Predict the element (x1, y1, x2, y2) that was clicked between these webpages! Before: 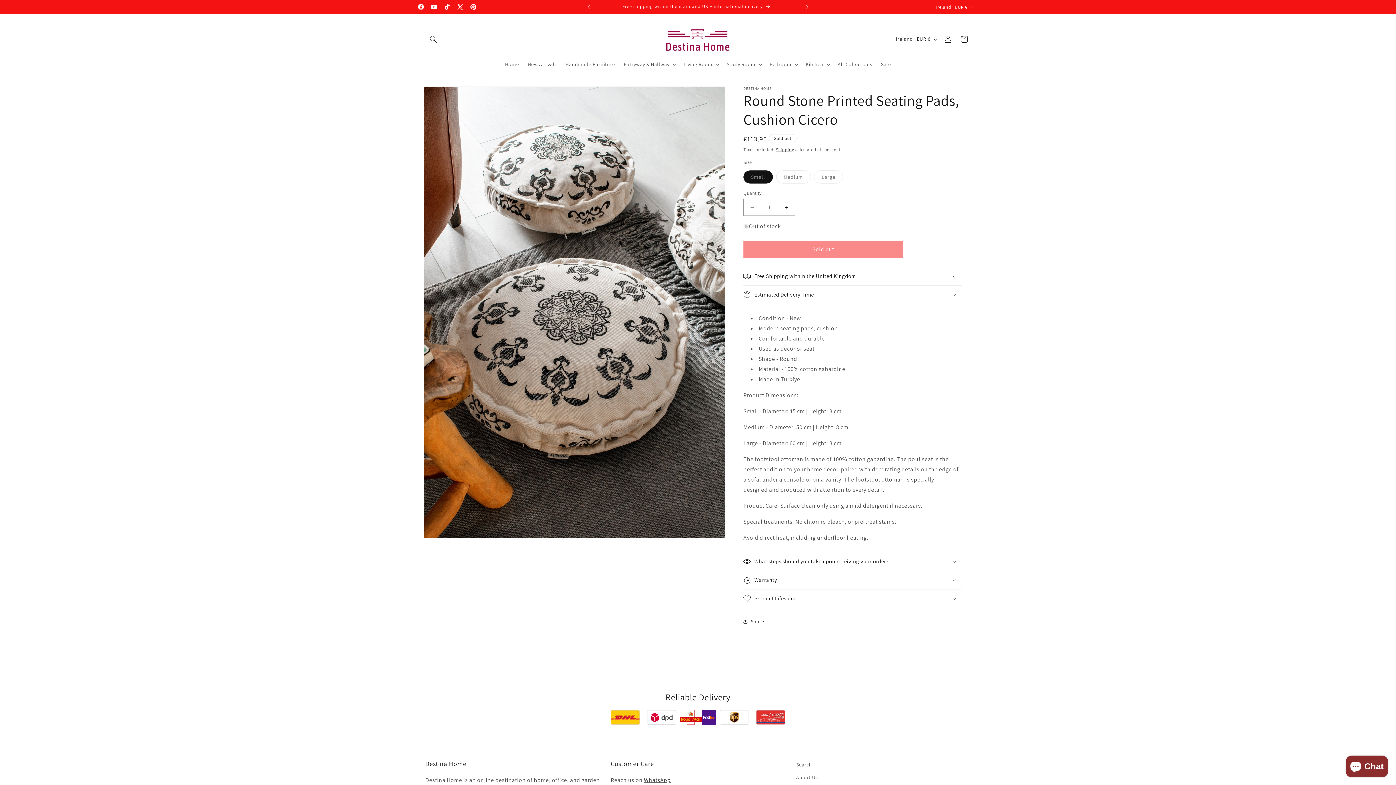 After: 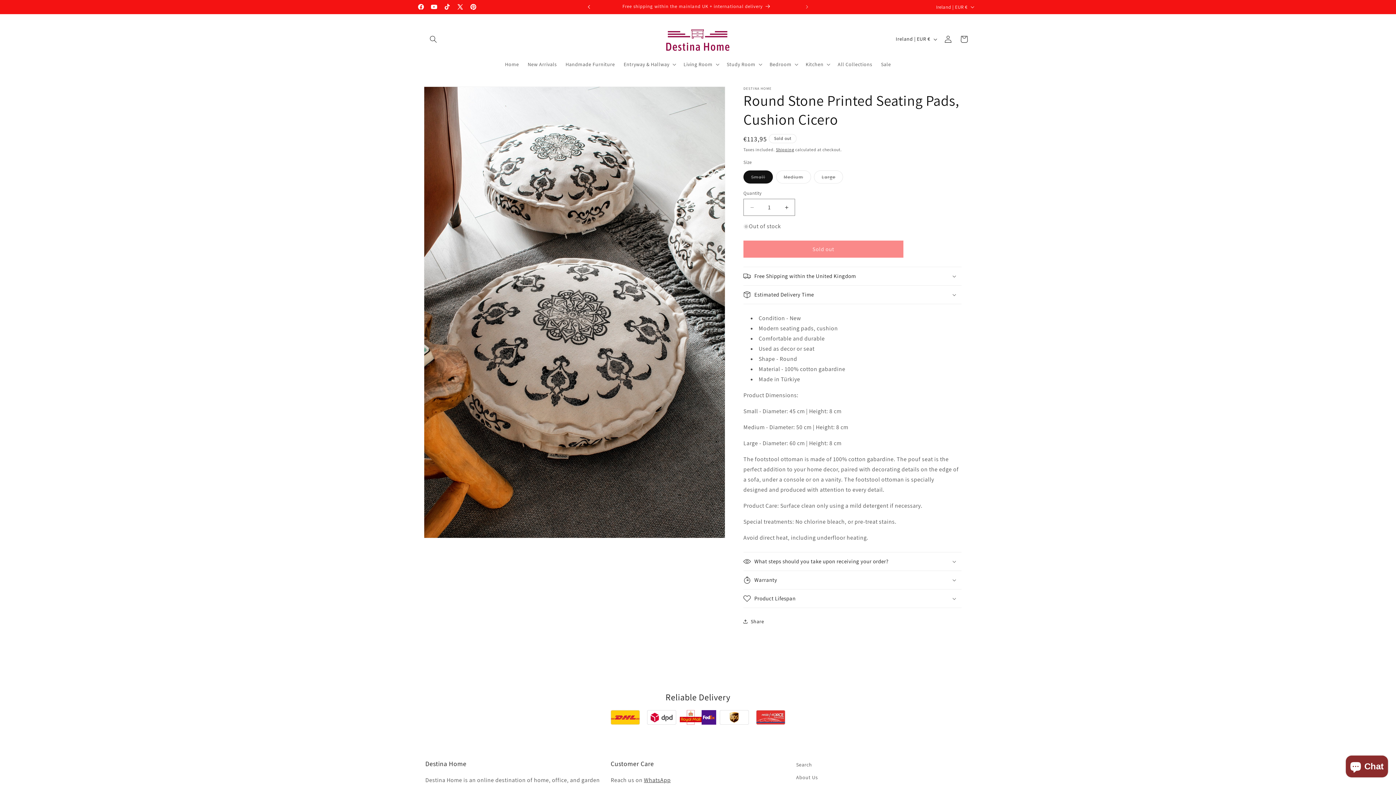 Action: label: Previous announcement bbox: (581, 0, 597, 13)